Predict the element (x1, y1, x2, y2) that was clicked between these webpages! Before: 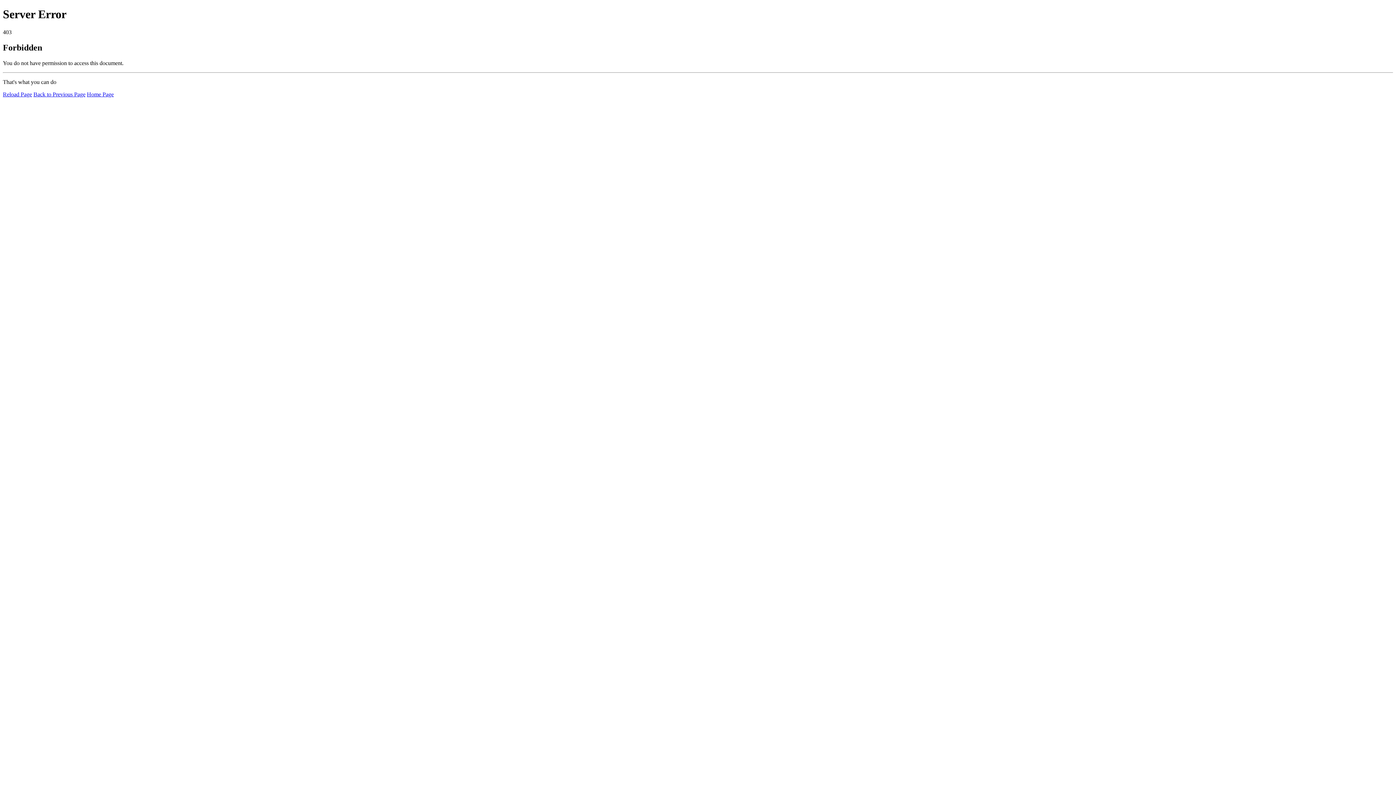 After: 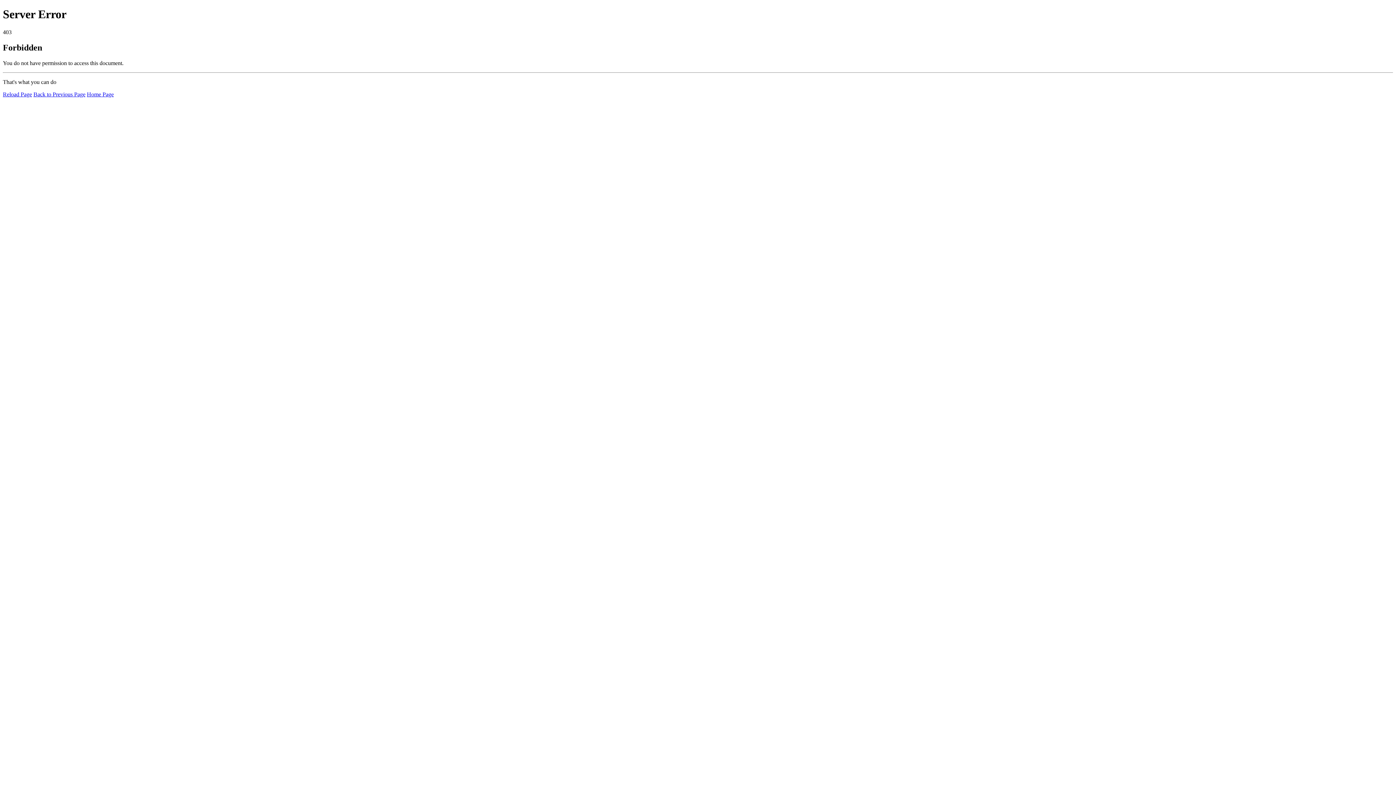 Action: label: Home Page bbox: (86, 91, 113, 97)